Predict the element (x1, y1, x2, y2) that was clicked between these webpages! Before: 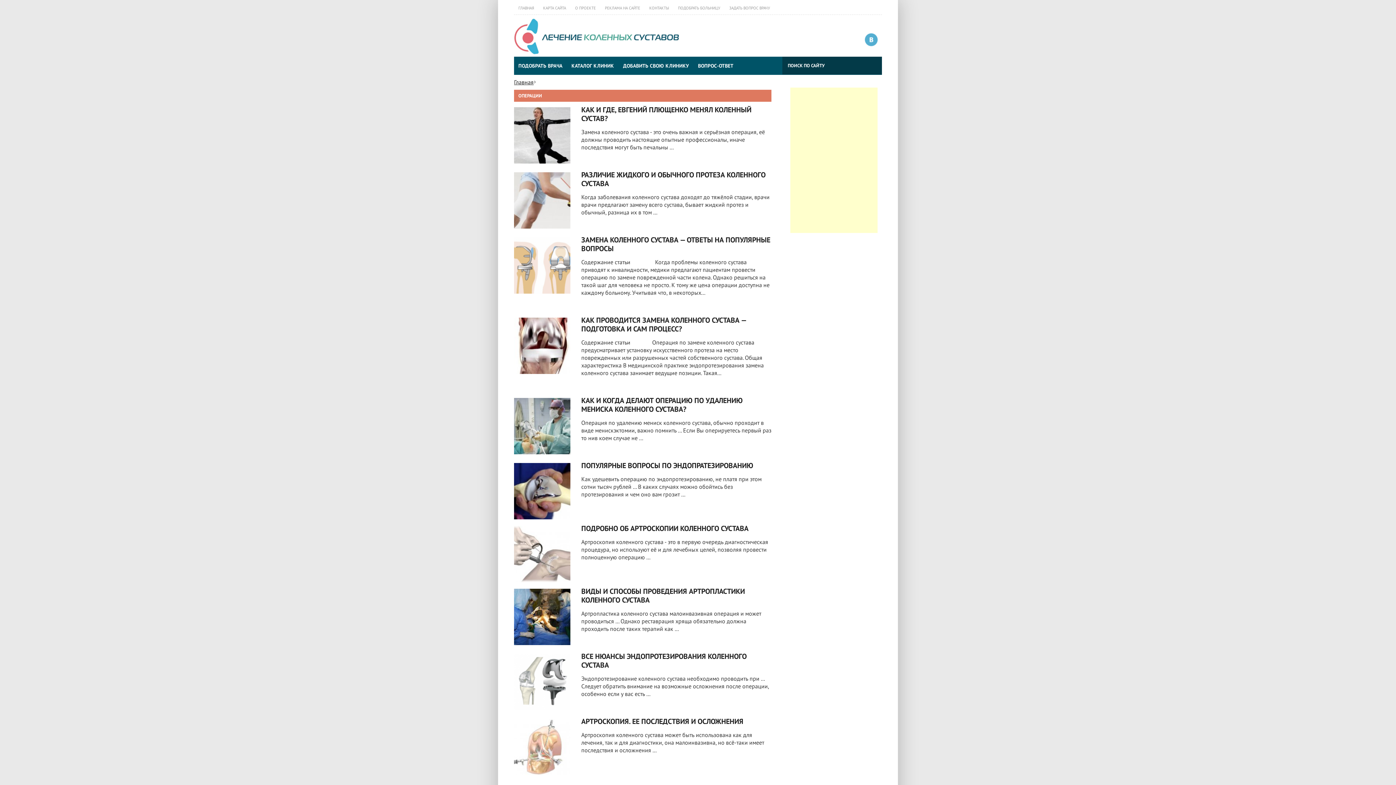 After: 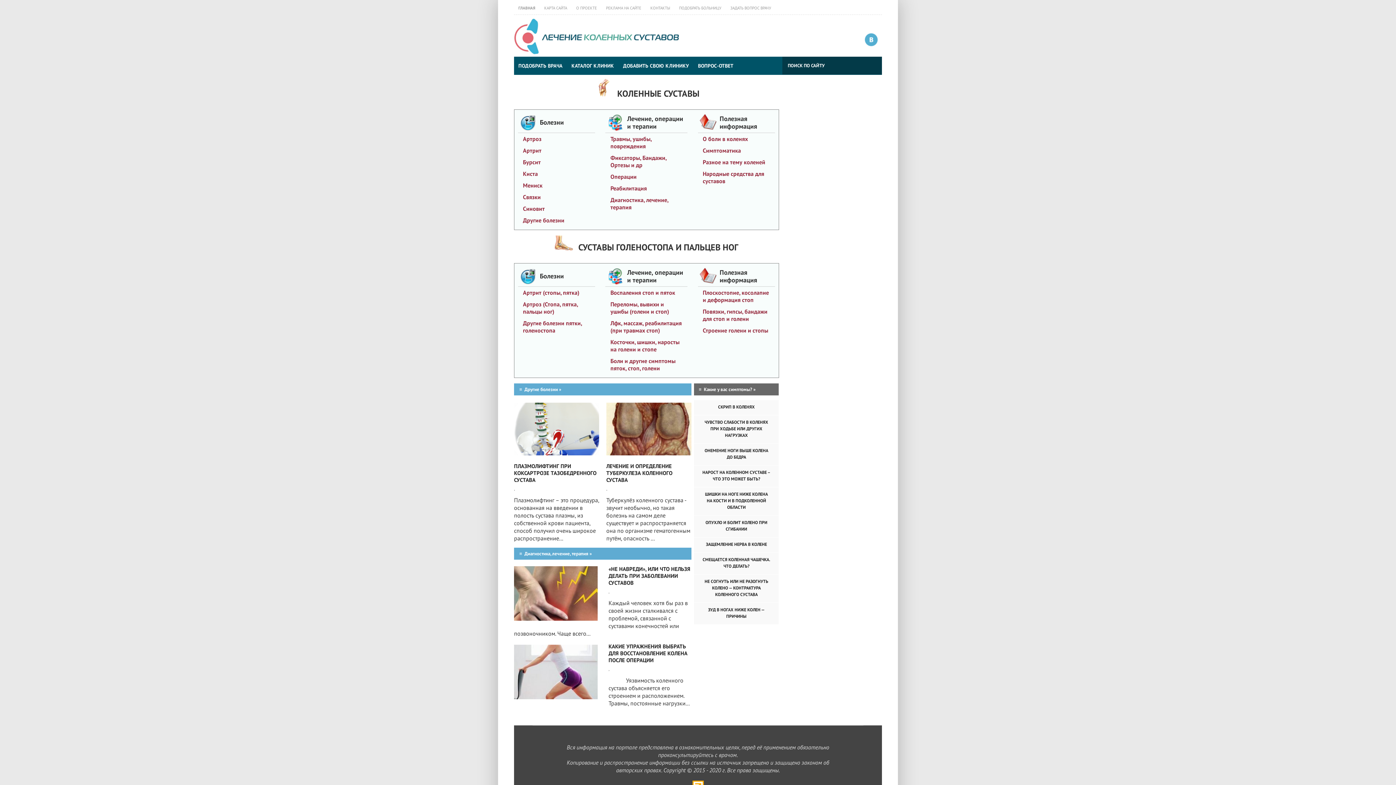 Action: label: Главная bbox: (514, 78, 533, 85)